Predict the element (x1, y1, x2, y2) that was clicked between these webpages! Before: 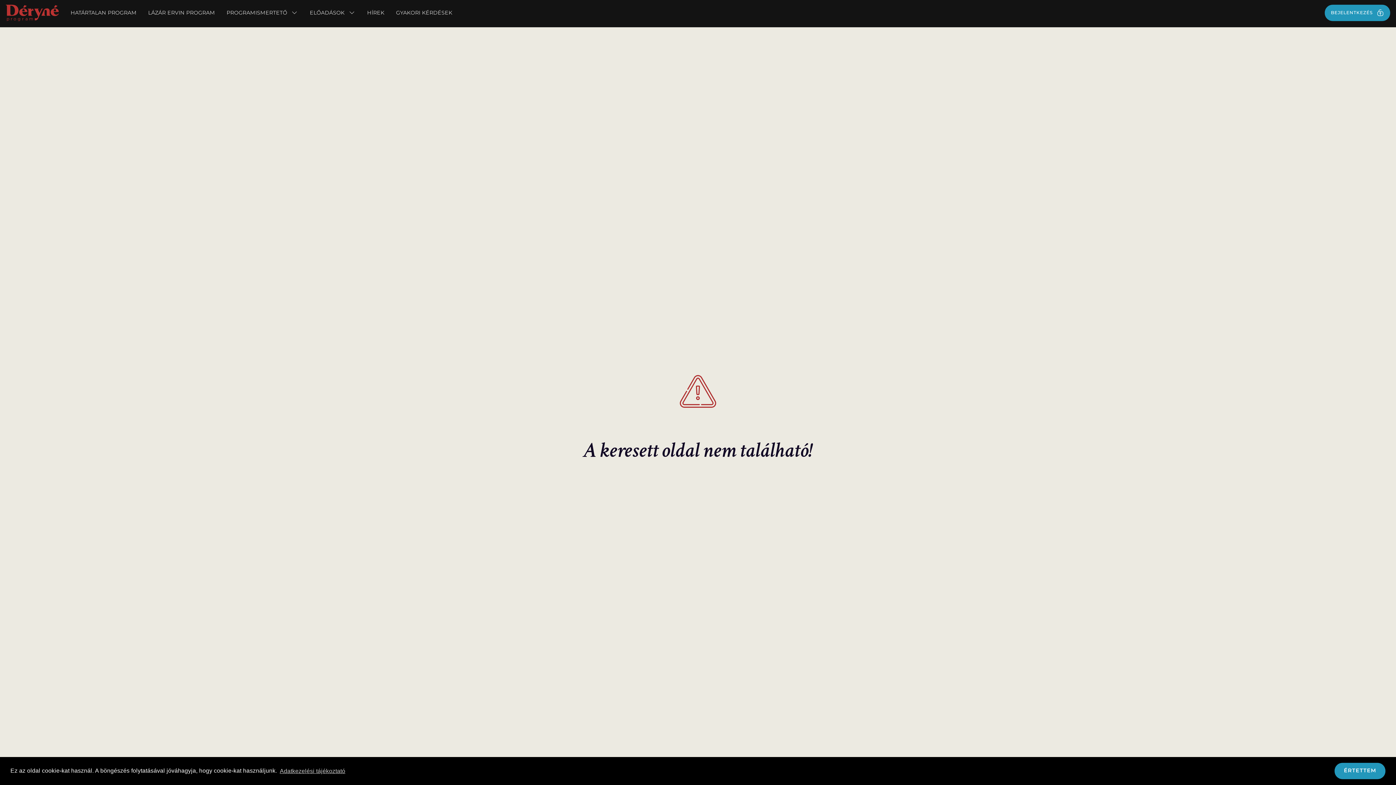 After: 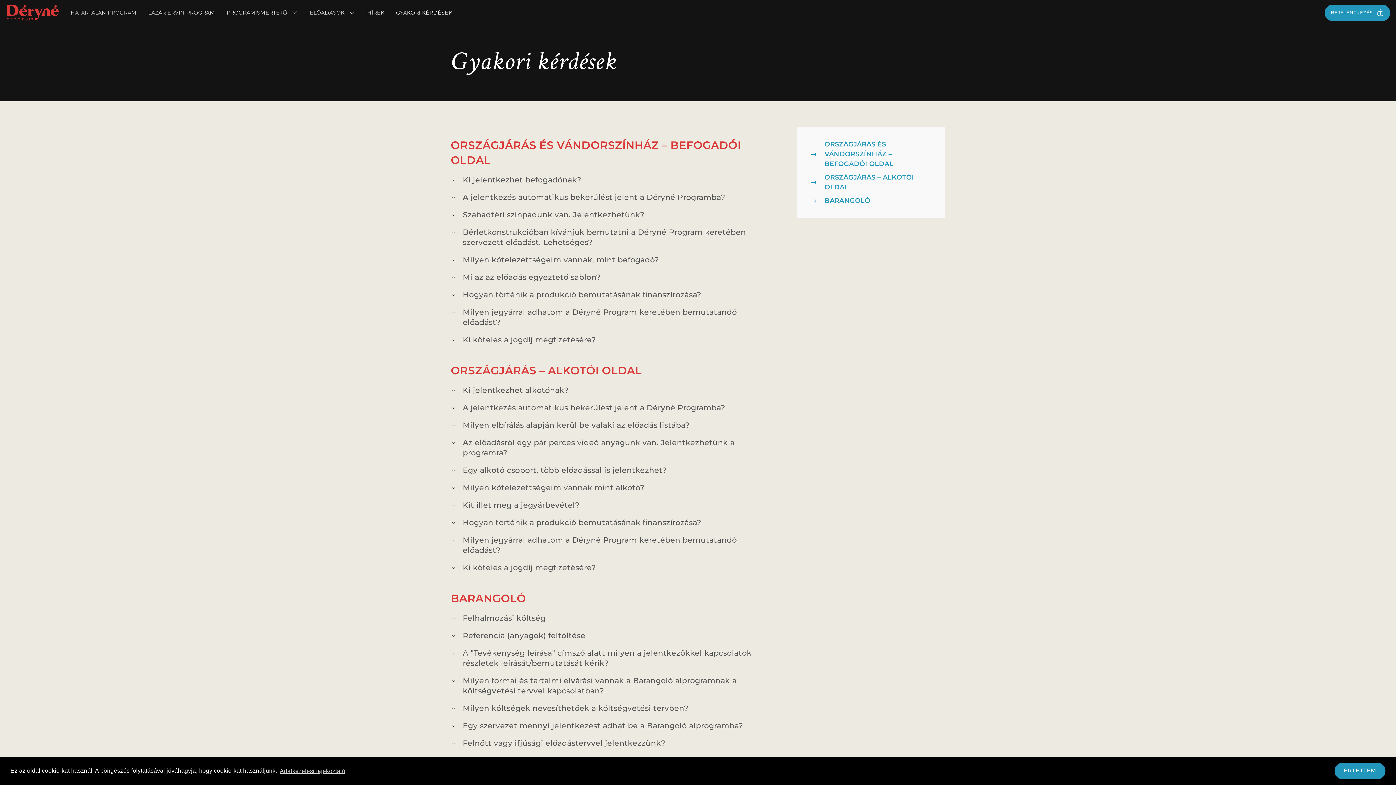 Action: bbox: (390, 0, 458, 25) label: GYAKORI KÉRDÉSEK